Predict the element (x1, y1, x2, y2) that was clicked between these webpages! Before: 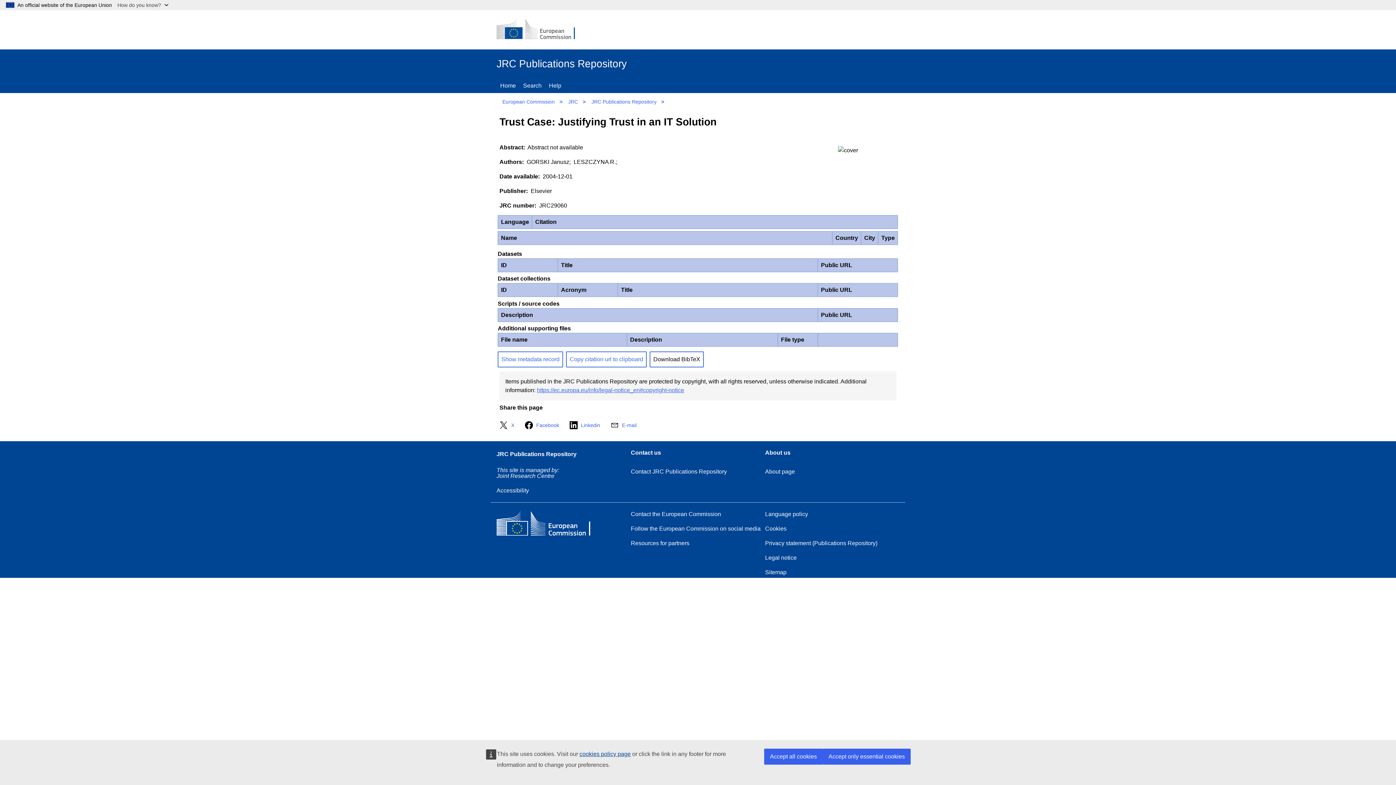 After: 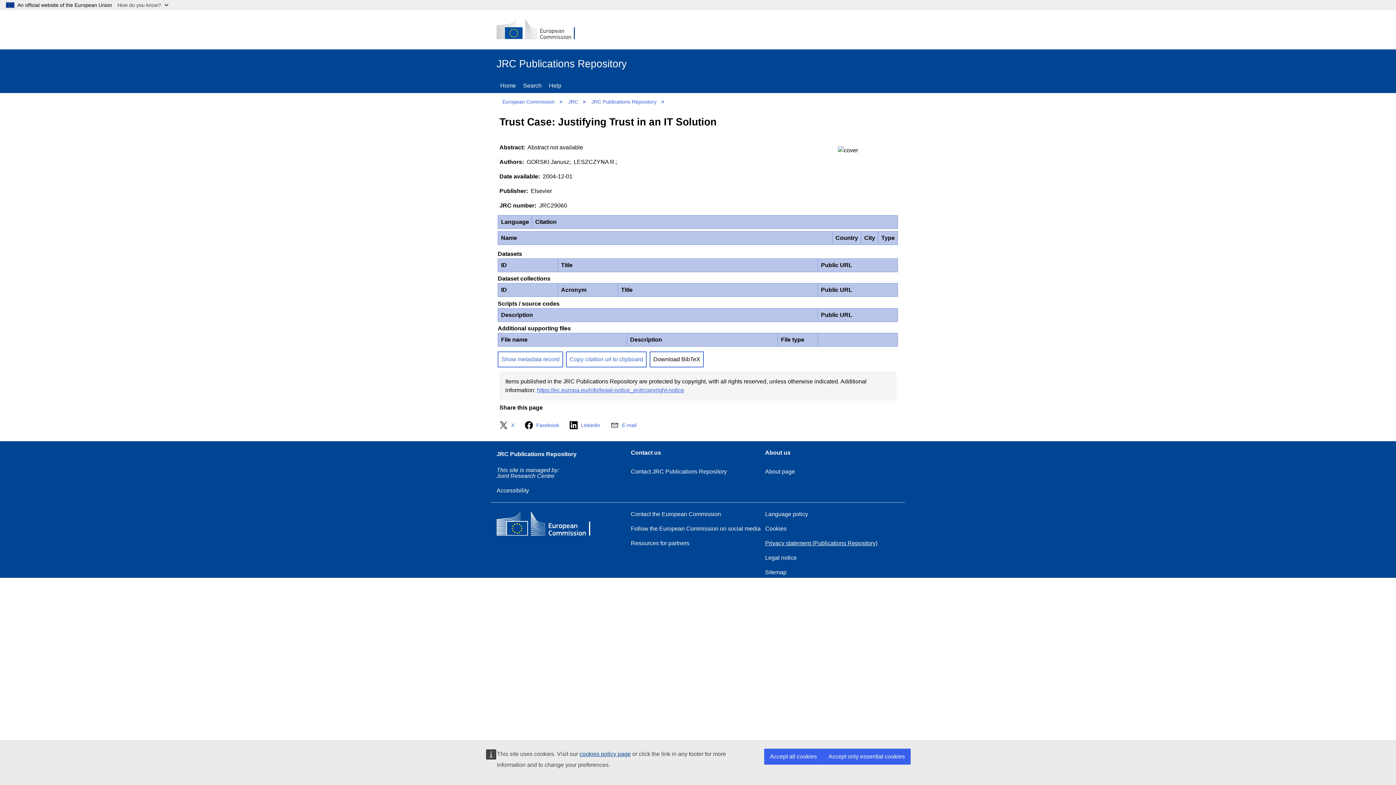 Action: label: Privacy statement (Publications Repository) bbox: (765, 539, 899, 548)